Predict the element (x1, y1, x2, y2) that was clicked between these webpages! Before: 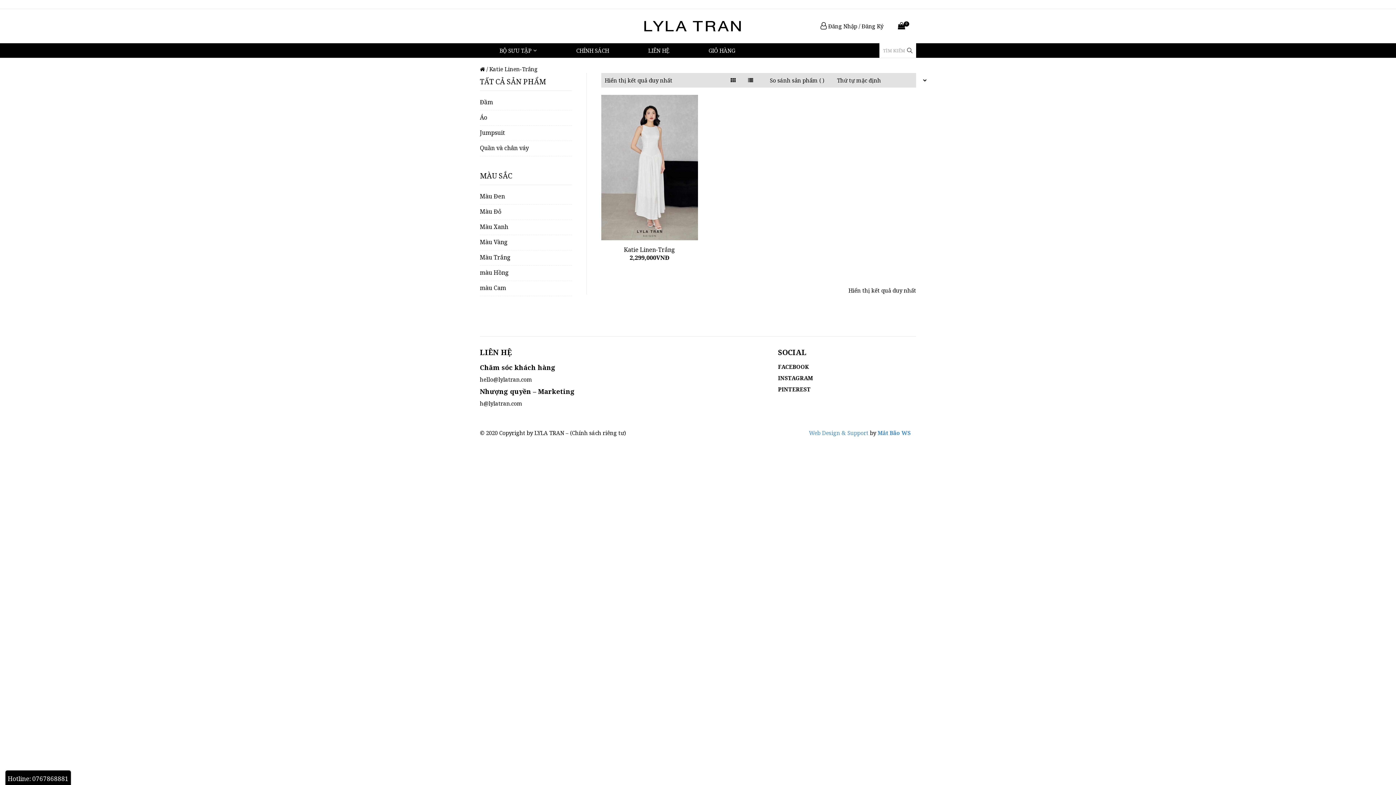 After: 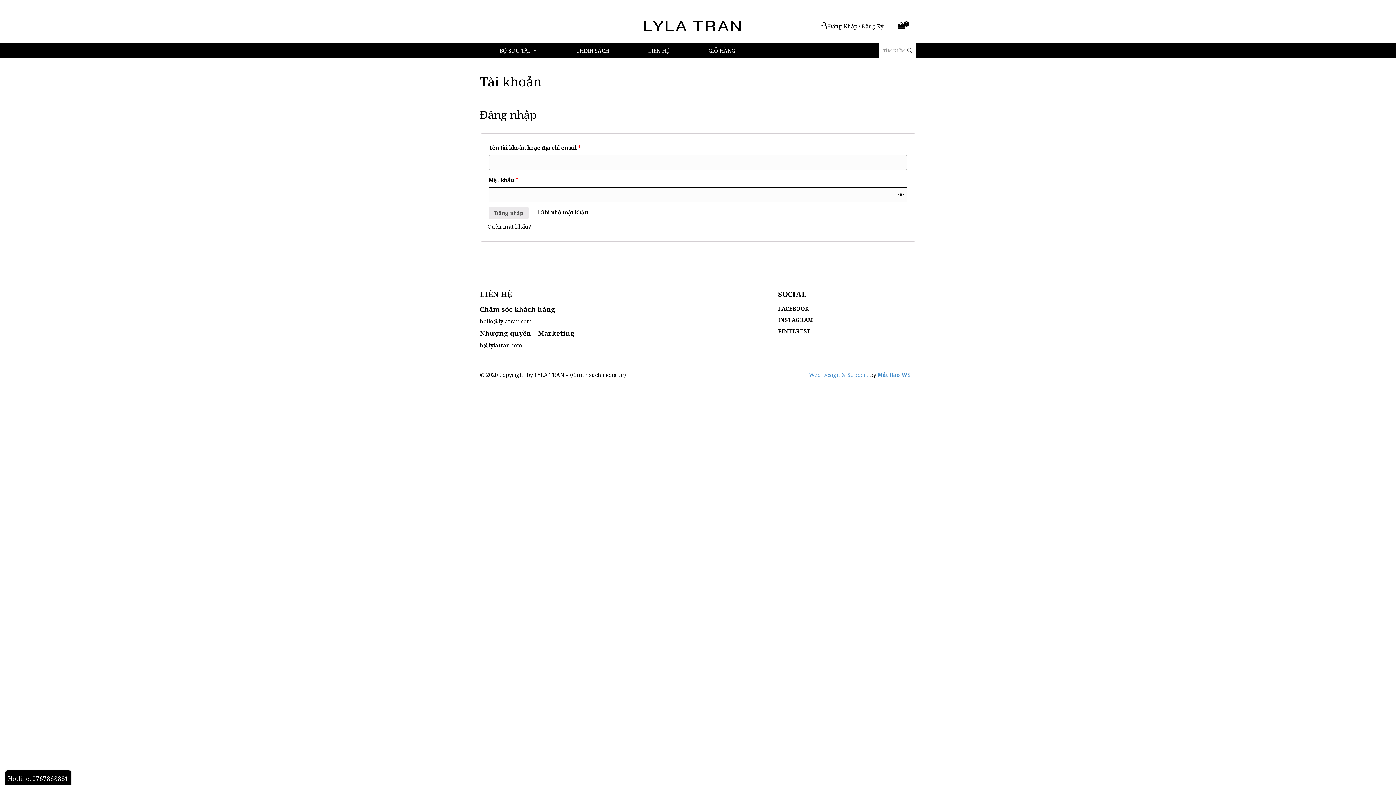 Action: bbox: (820, 22, 883, 29) label:  Đăng Nhập / Đăng Ký